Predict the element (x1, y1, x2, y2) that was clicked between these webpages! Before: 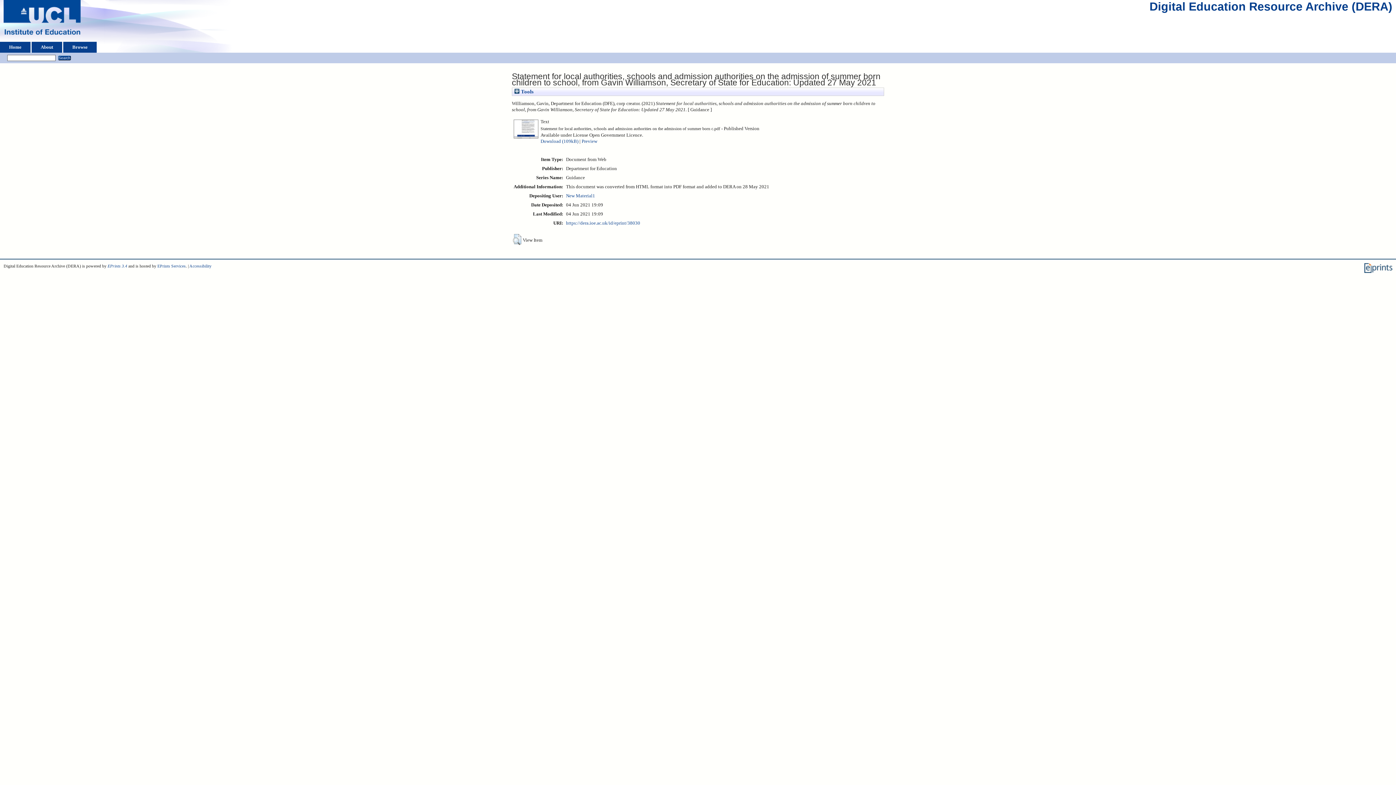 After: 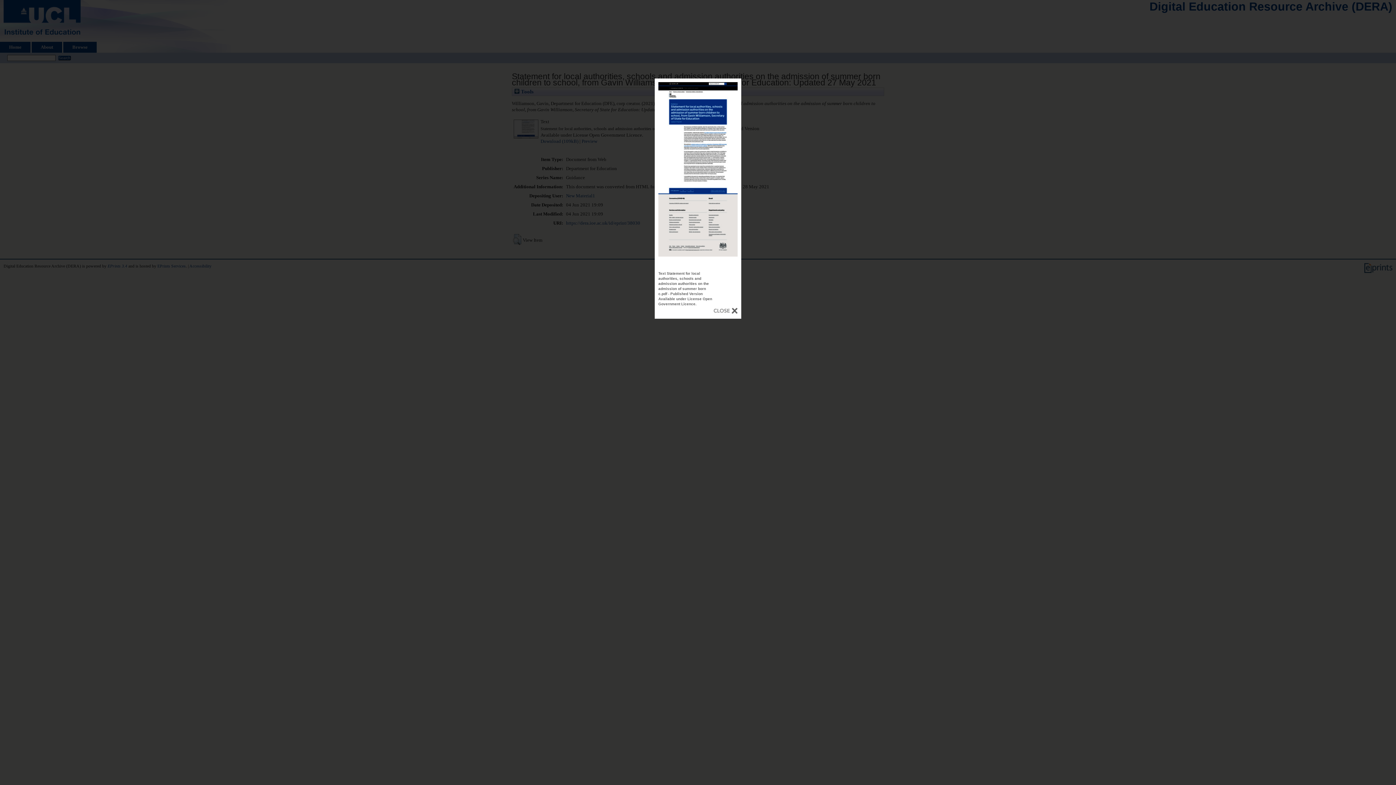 Action: label: Preview bbox: (581, 138, 597, 143)